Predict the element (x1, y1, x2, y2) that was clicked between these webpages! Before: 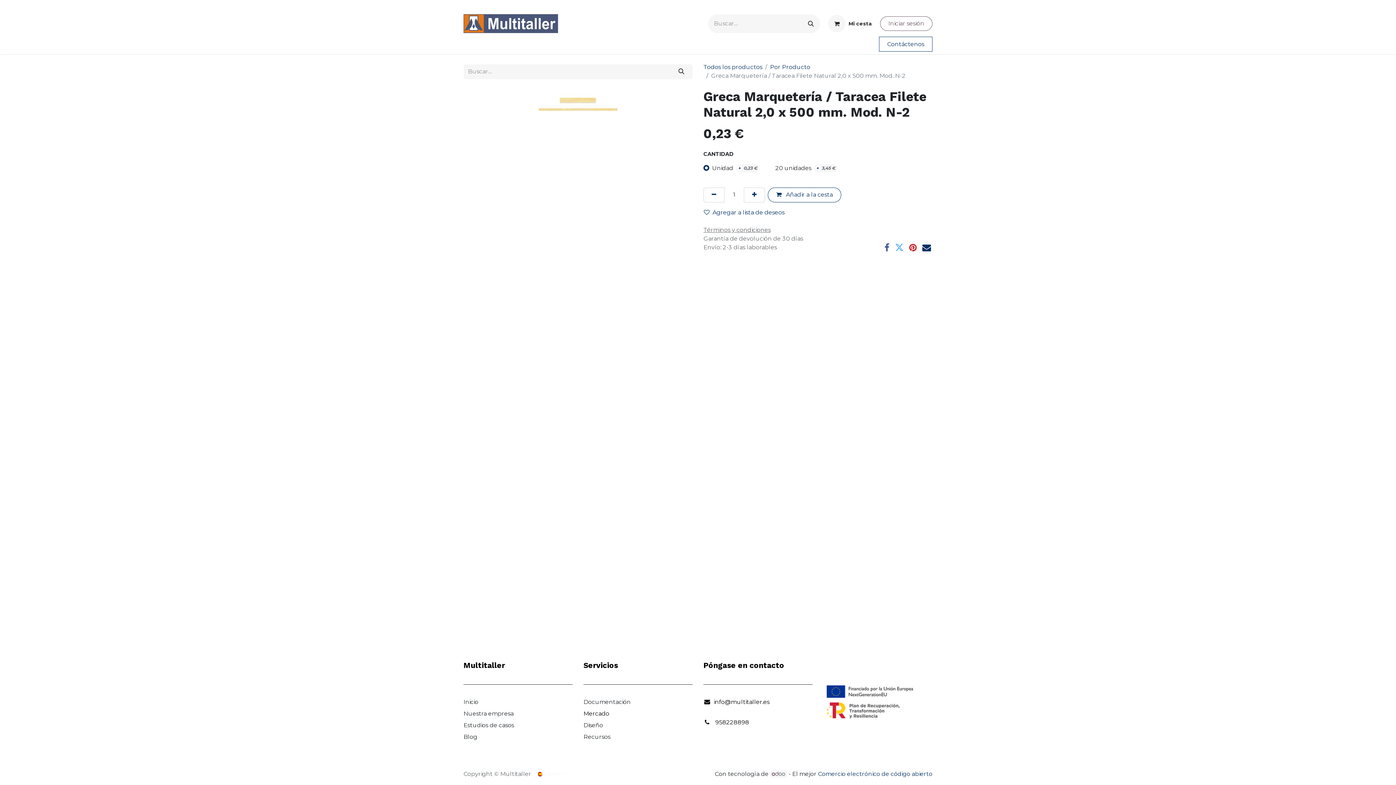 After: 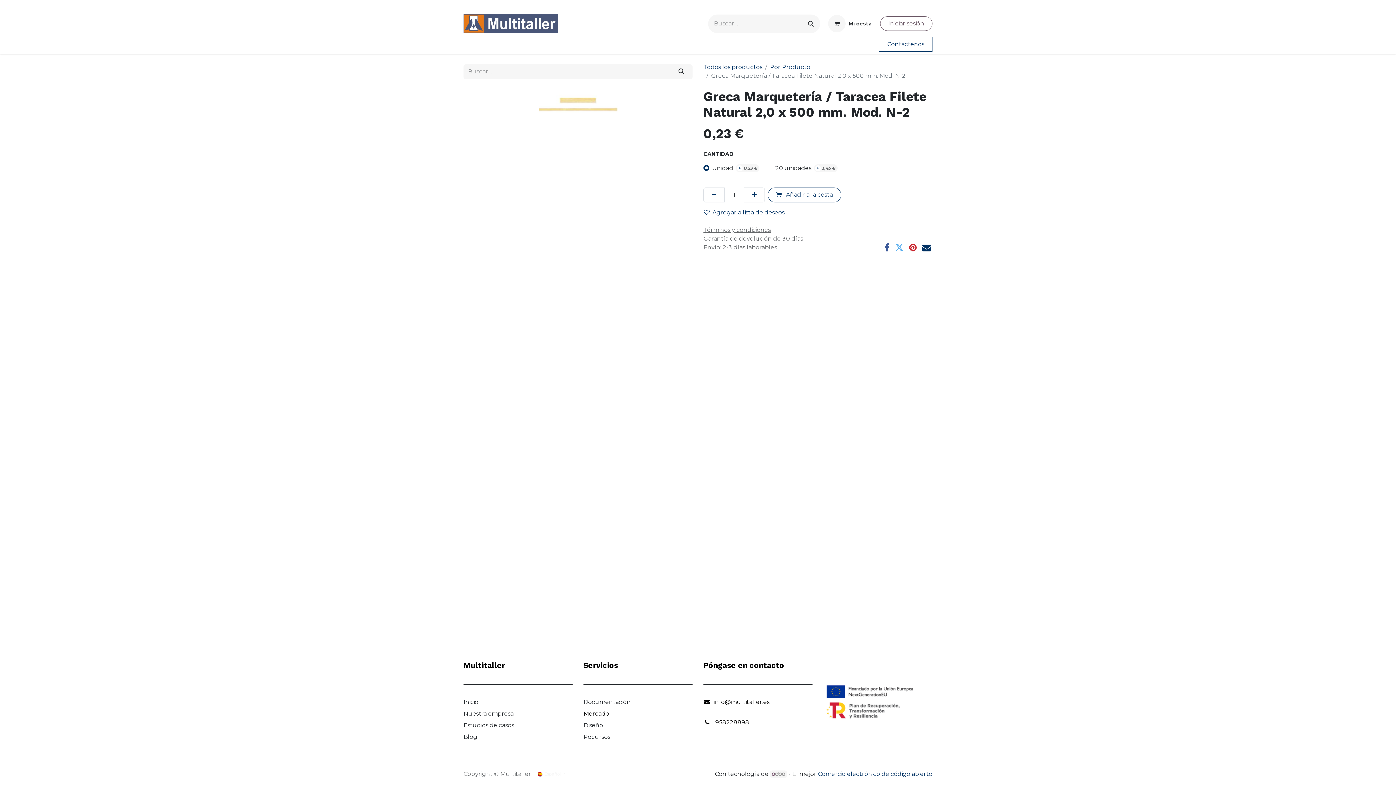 Action: bbox: (484, 38, 525, 52) label: Productos 